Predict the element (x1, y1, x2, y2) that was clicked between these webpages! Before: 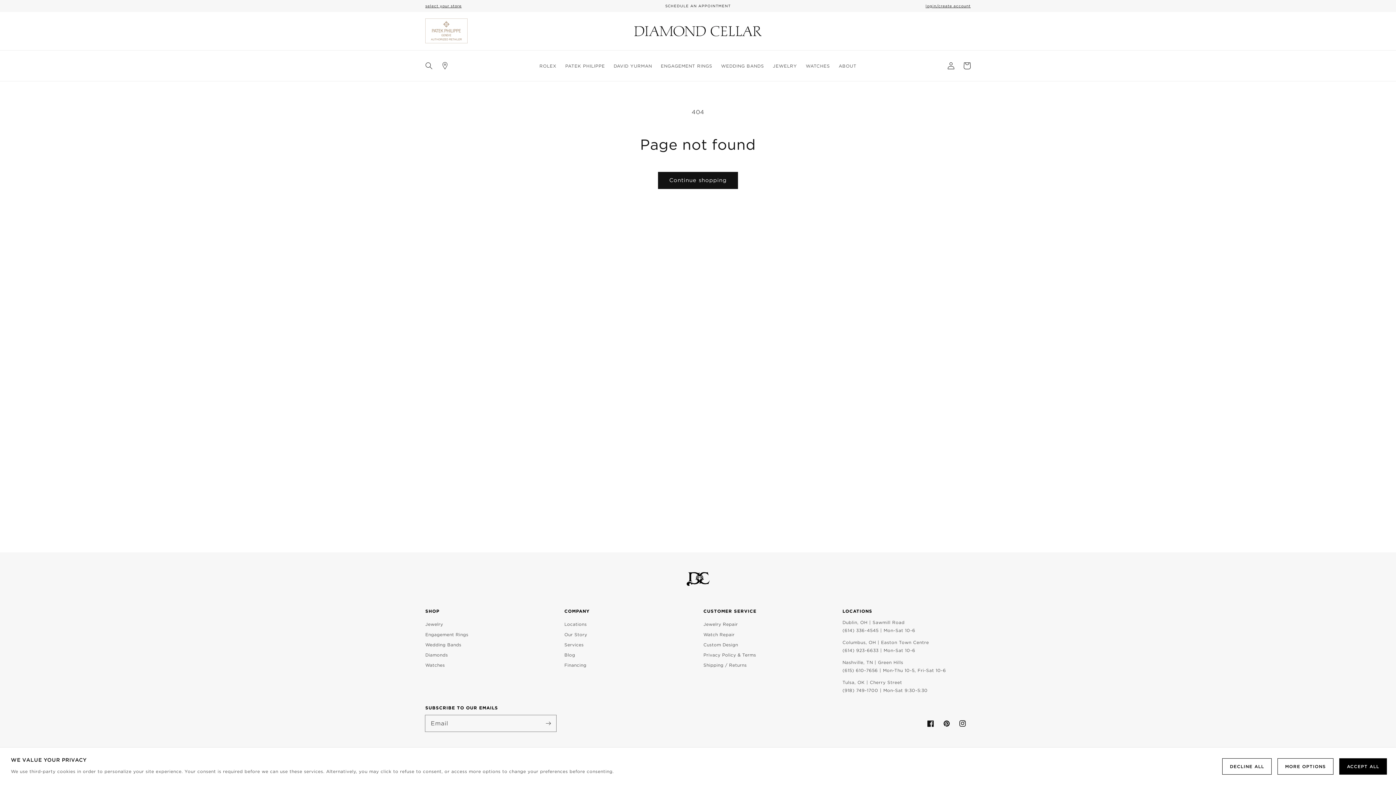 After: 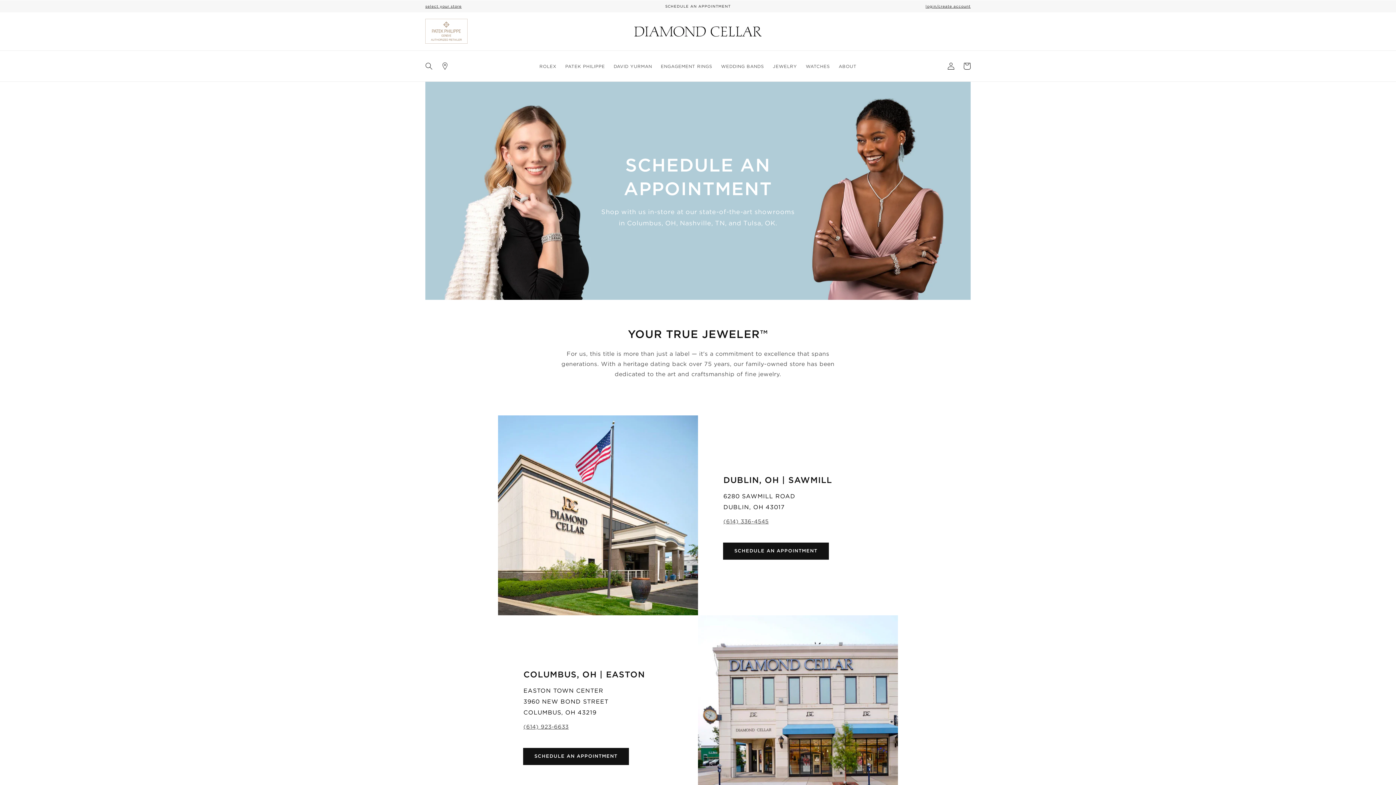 Action: label: SCHEDULE AN APPOINTMENT bbox: (425, 0, 970, 12)